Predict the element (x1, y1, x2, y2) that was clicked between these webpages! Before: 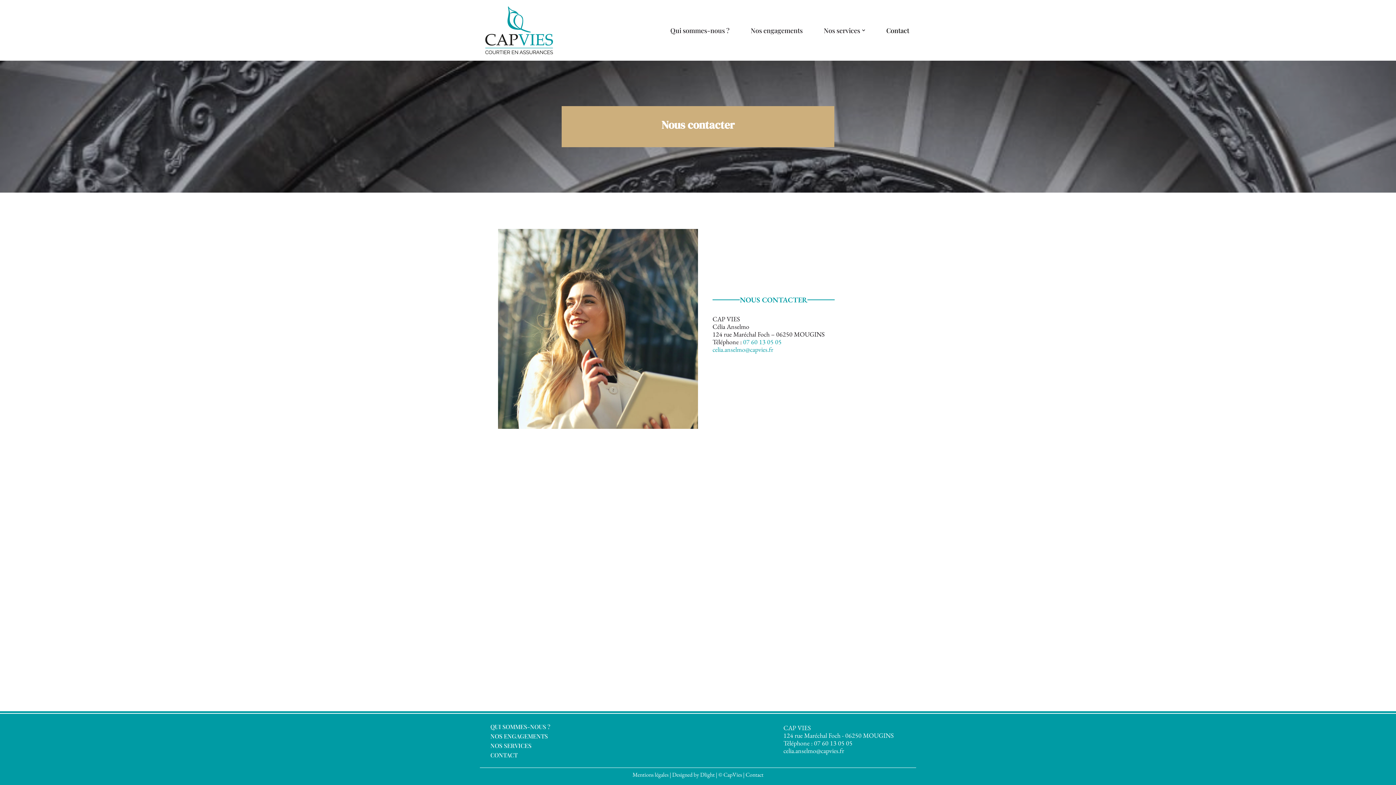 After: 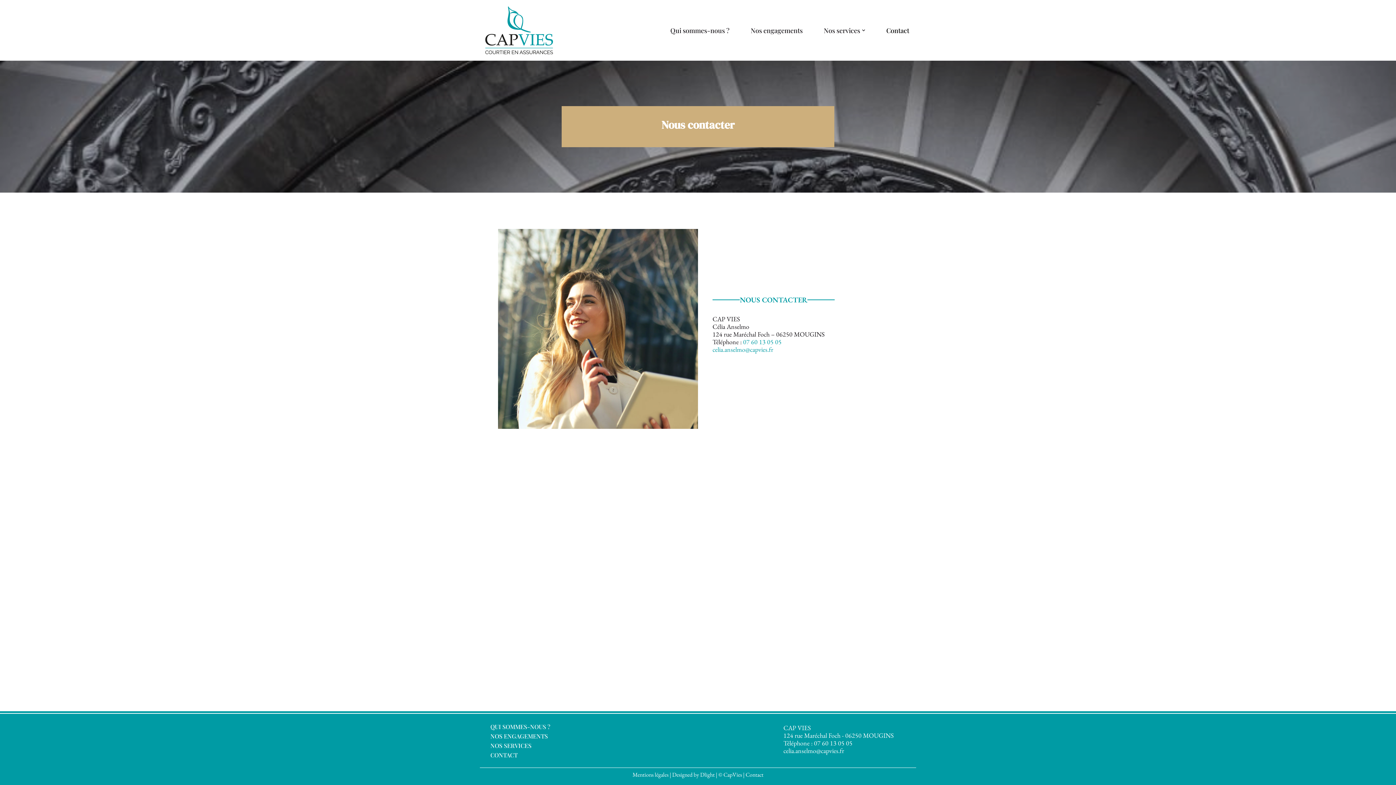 Action: bbox: (490, 750, 550, 760) label: CONTACT